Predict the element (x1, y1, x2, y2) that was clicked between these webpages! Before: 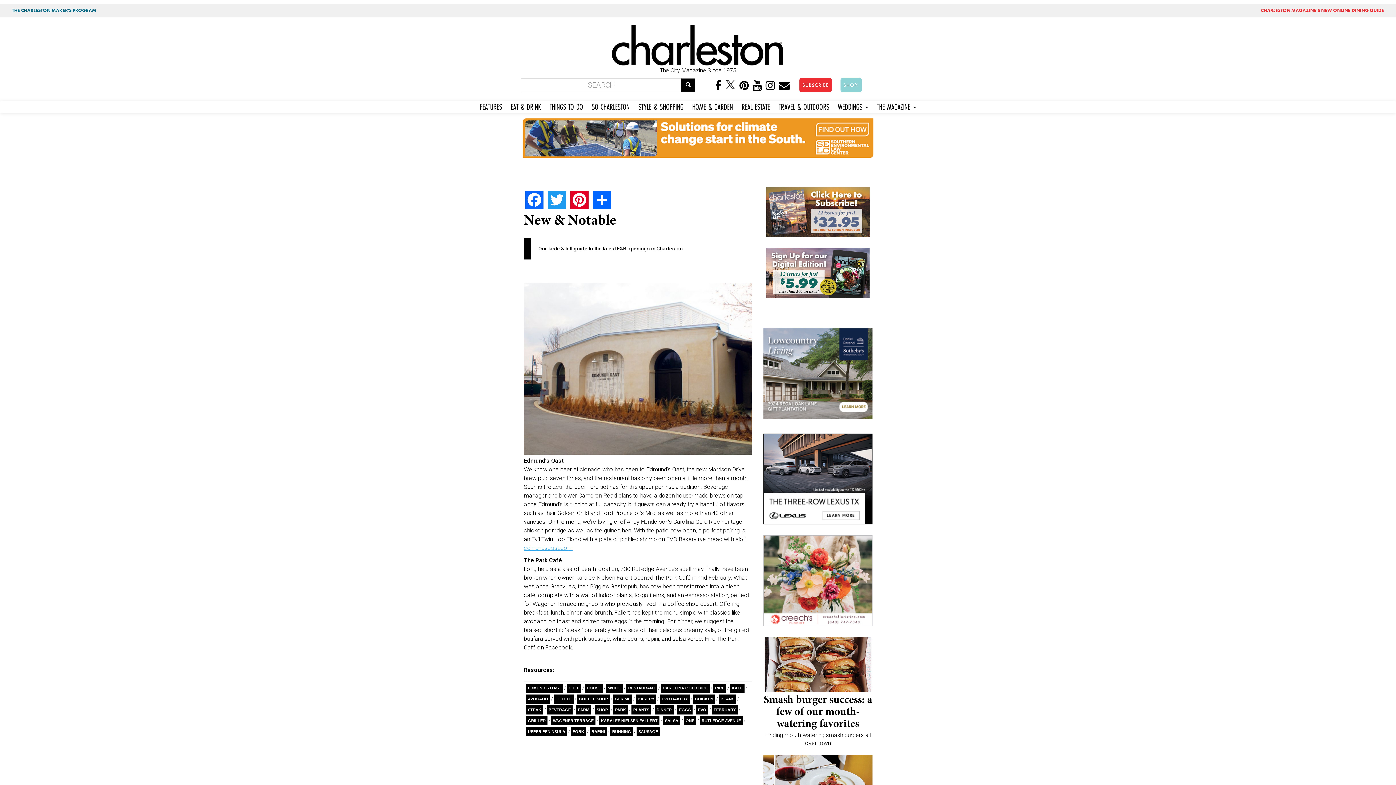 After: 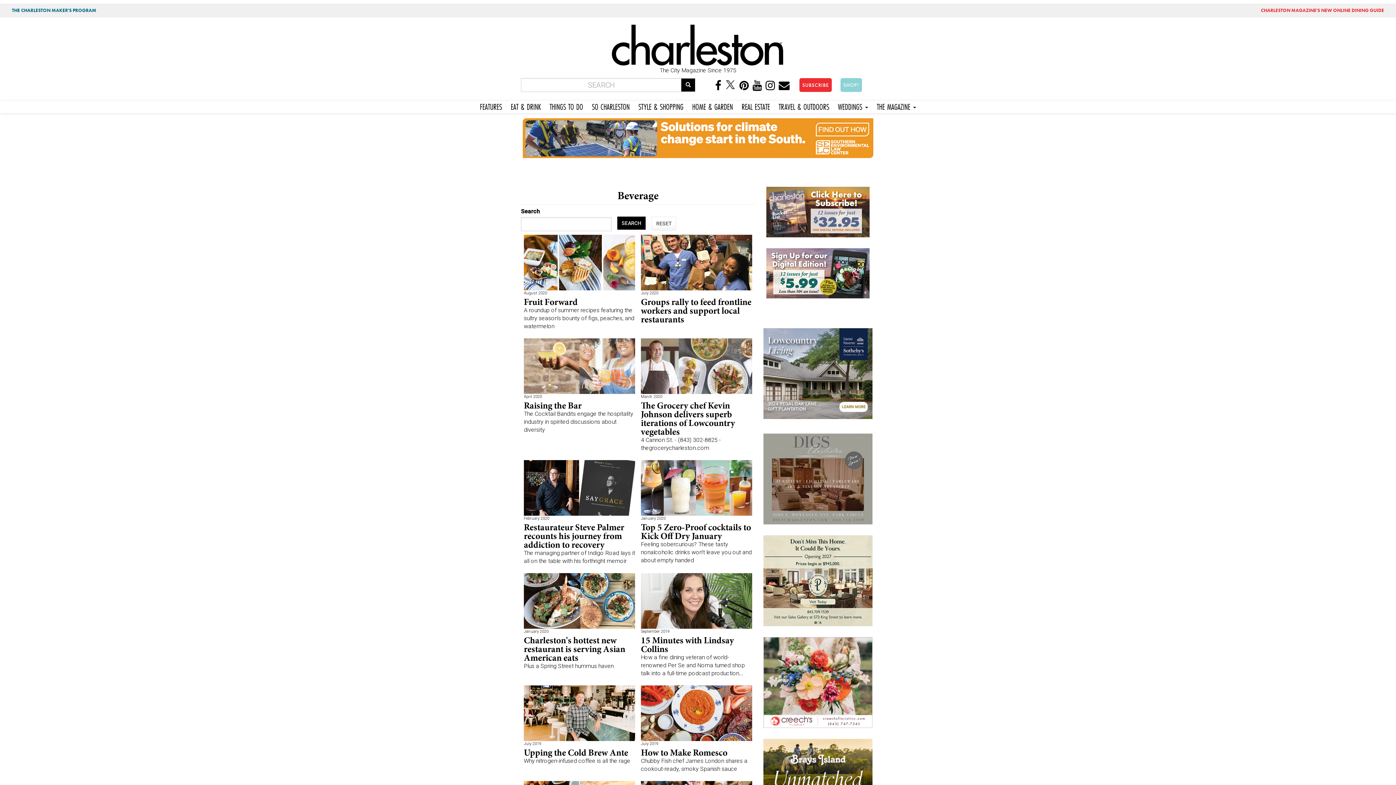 Action: label: BEVERAGE bbox: (546, 705, 572, 714)